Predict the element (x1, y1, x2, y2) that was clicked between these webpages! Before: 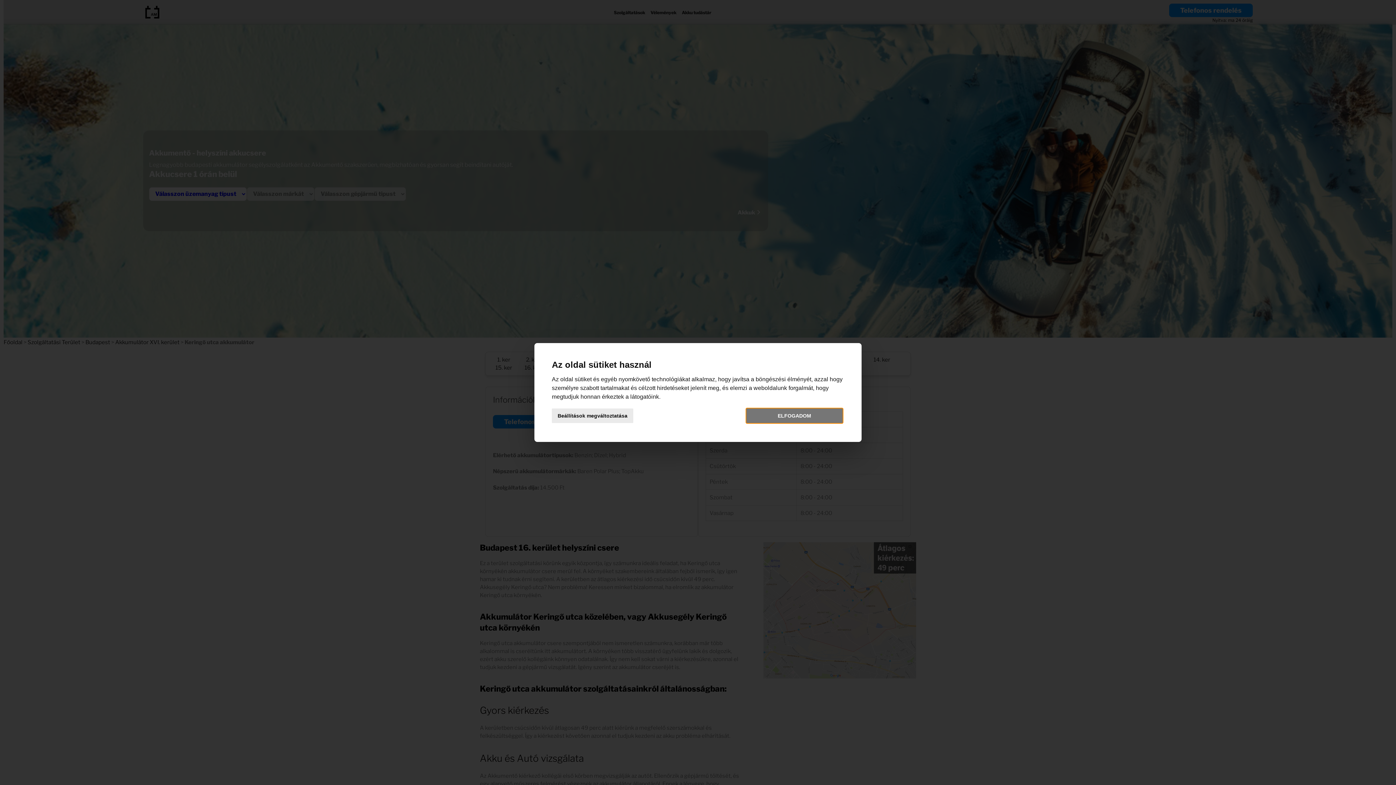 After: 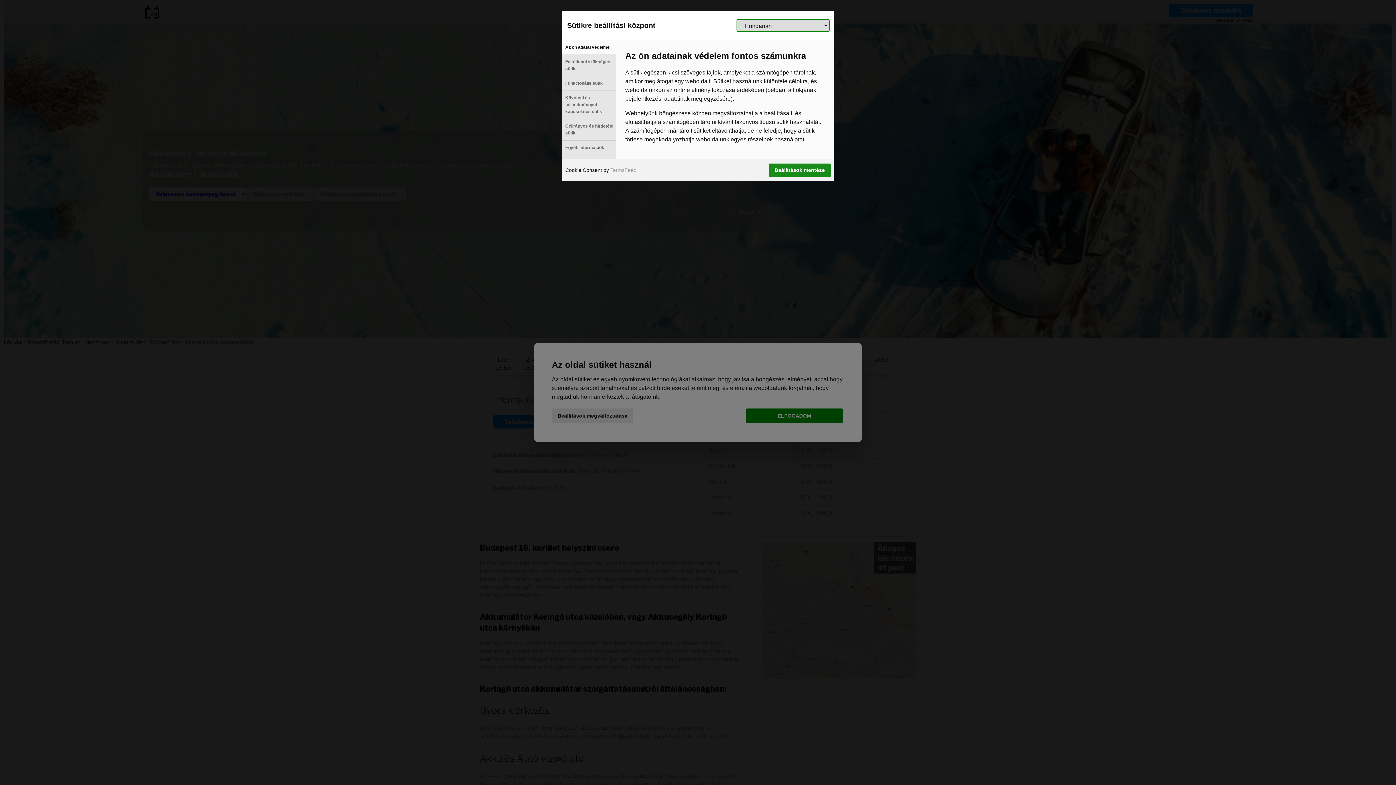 Action: label: Beállítások megváltoztatása bbox: (552, 408, 633, 423)